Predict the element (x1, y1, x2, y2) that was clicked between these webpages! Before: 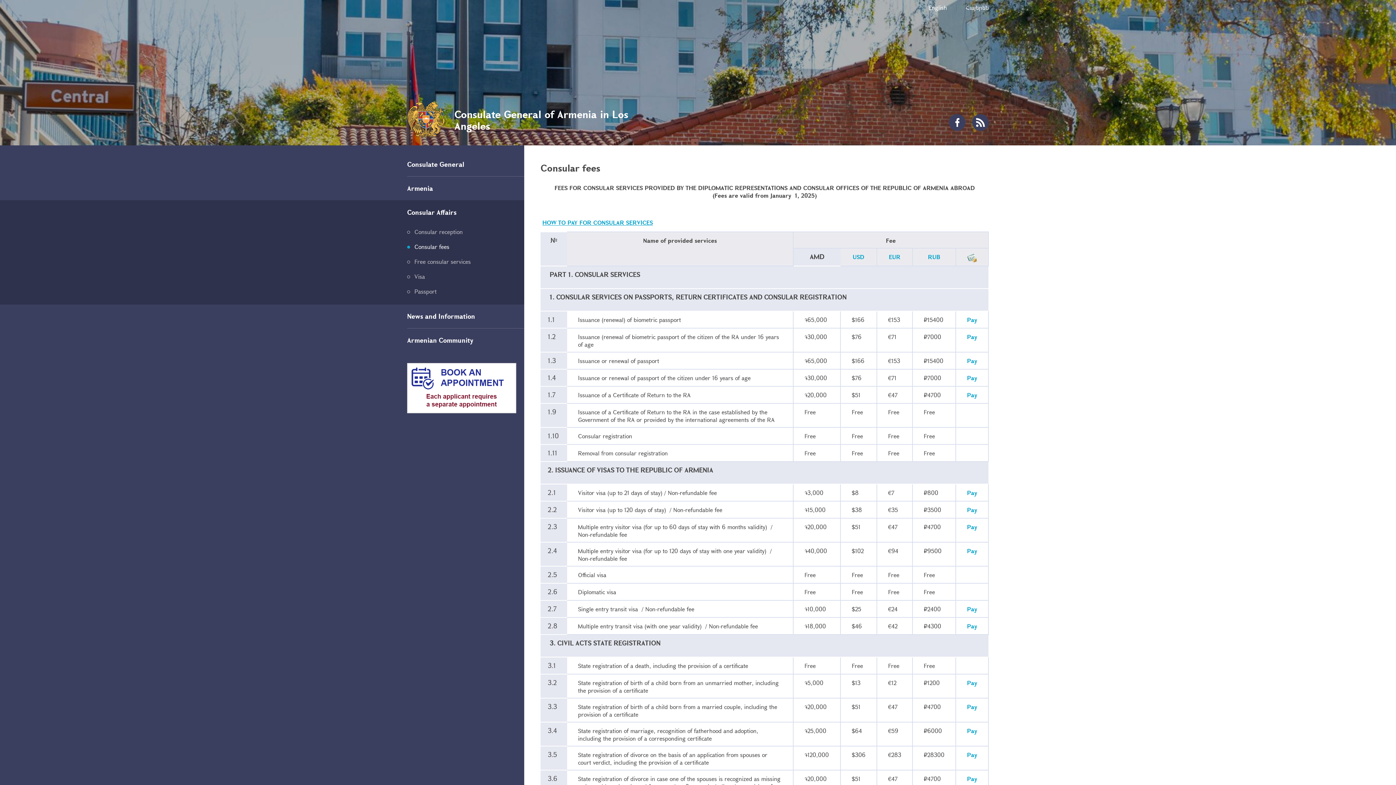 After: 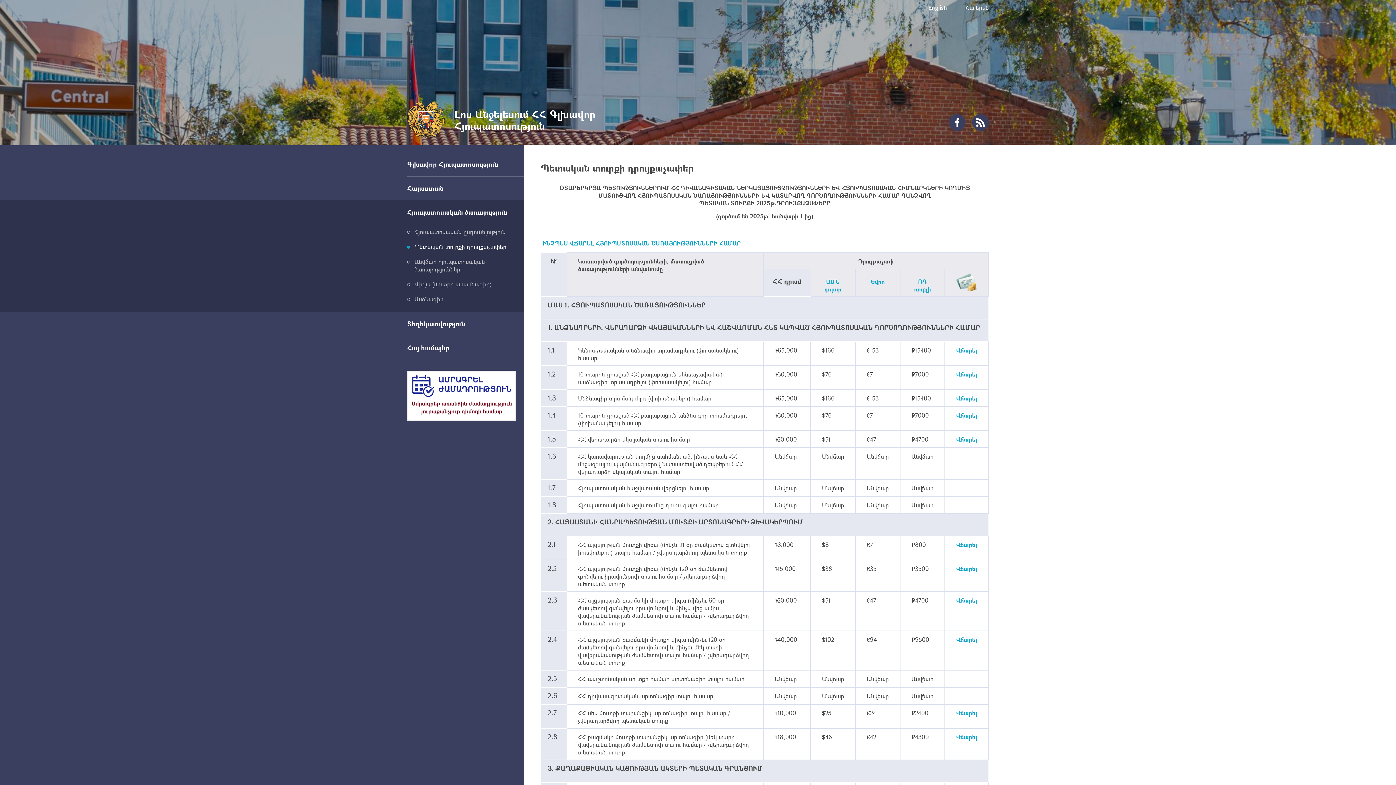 Action: bbox: (965, 3, 989, 11) label: Հայերեն